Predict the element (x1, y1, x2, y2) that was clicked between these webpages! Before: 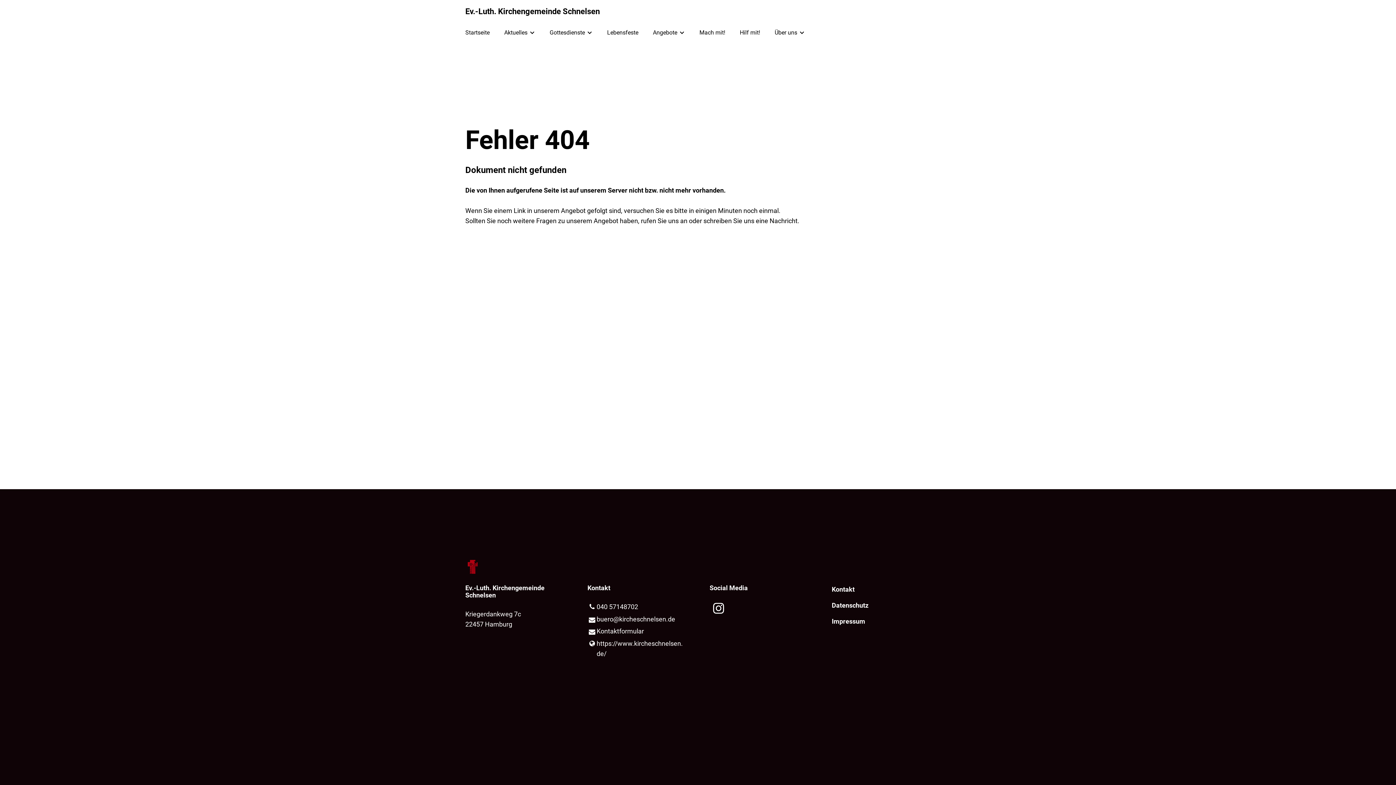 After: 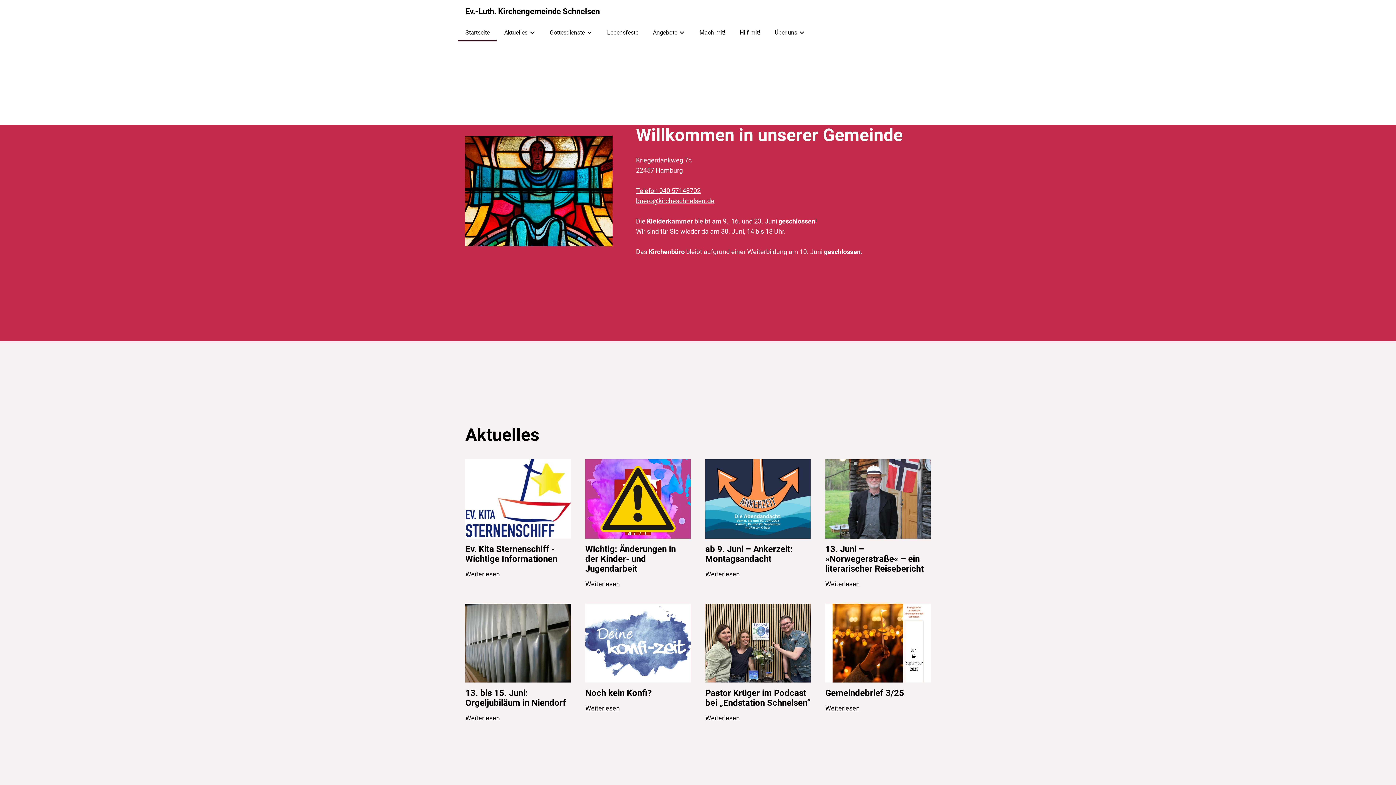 Action: label: https://www.​kircheschnelsen.​de/ bbox: (587, 638, 686, 659)